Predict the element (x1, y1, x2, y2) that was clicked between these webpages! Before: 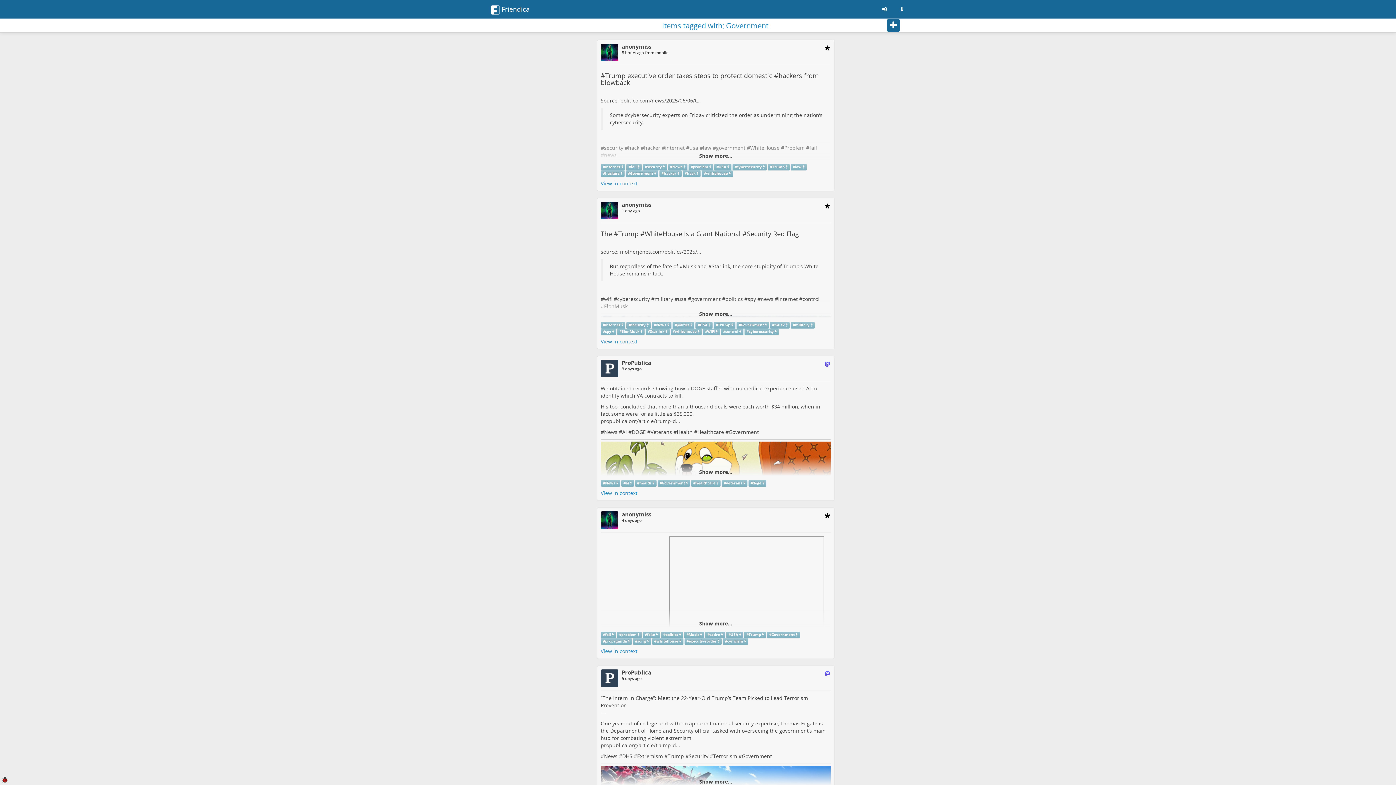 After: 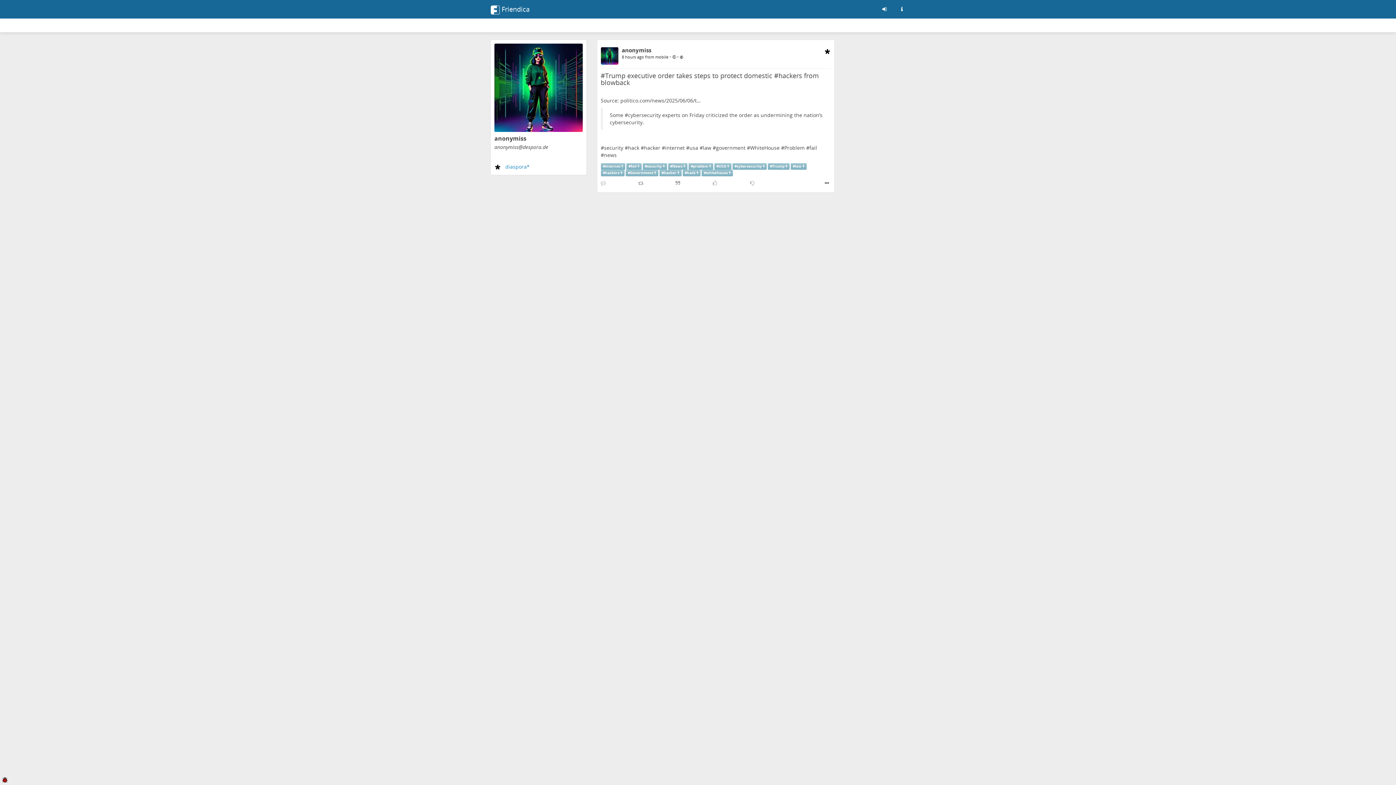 Action: label: View in context bbox: (600, 180, 637, 186)